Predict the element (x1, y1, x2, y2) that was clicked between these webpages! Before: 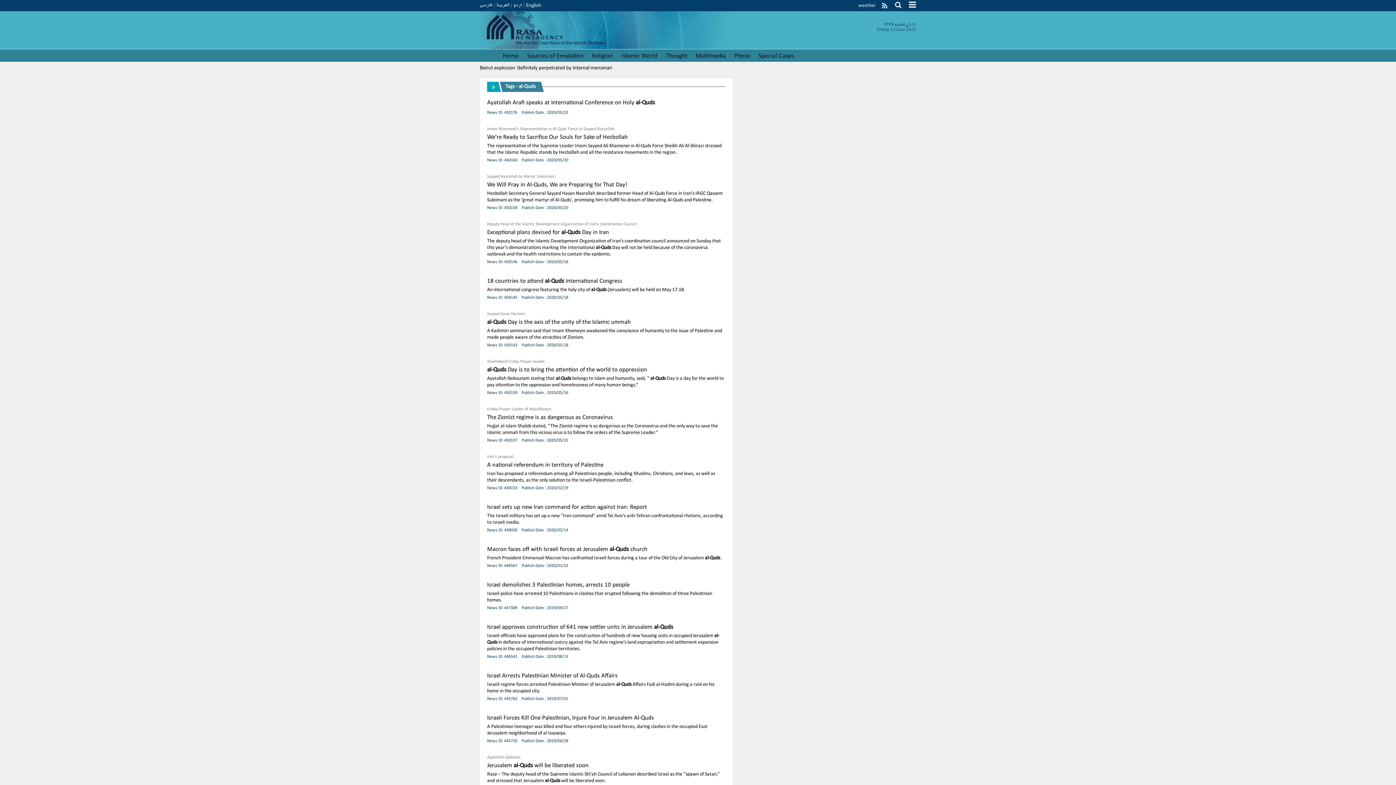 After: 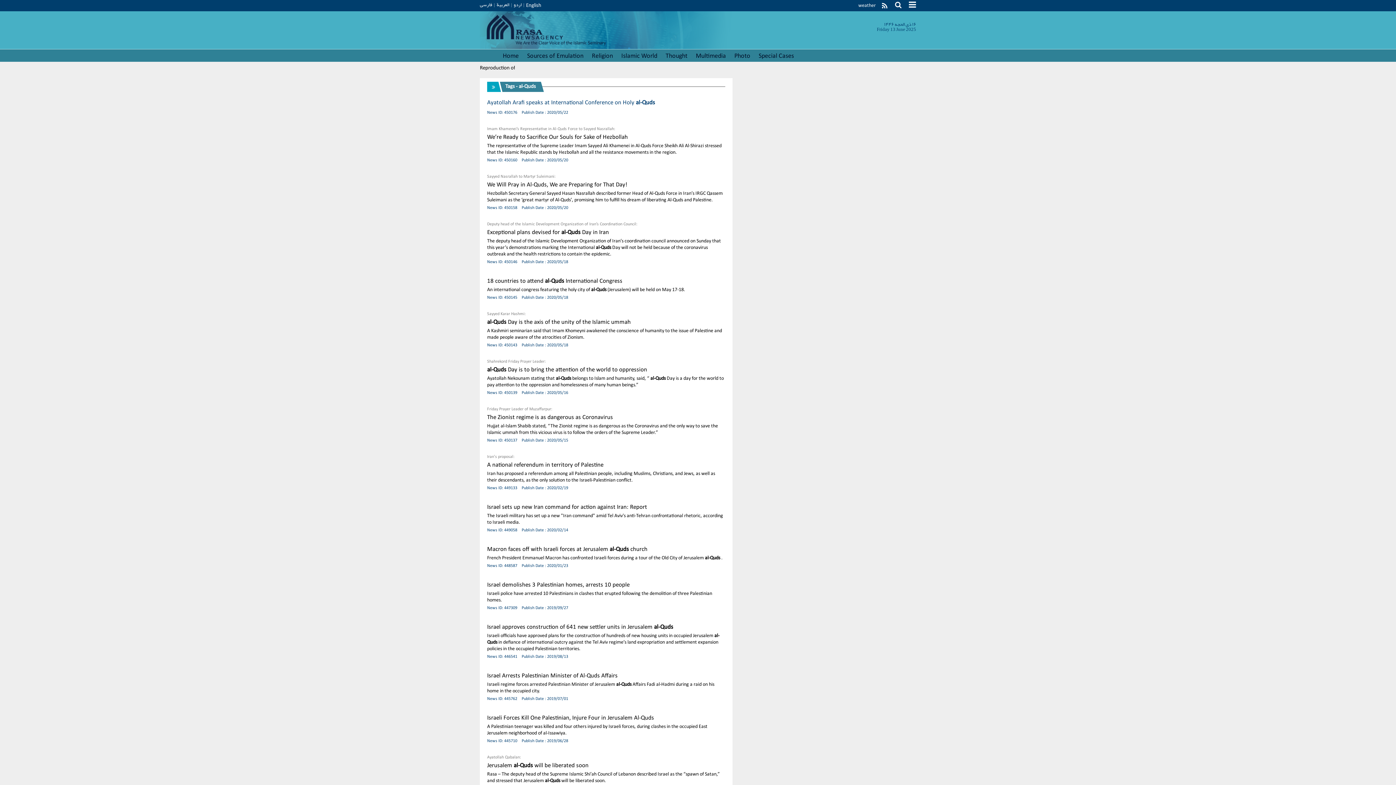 Action: label: Ayatollah Arafi speaks at International Conference on Holy al-Quds bbox: (487, 99, 655, 105)